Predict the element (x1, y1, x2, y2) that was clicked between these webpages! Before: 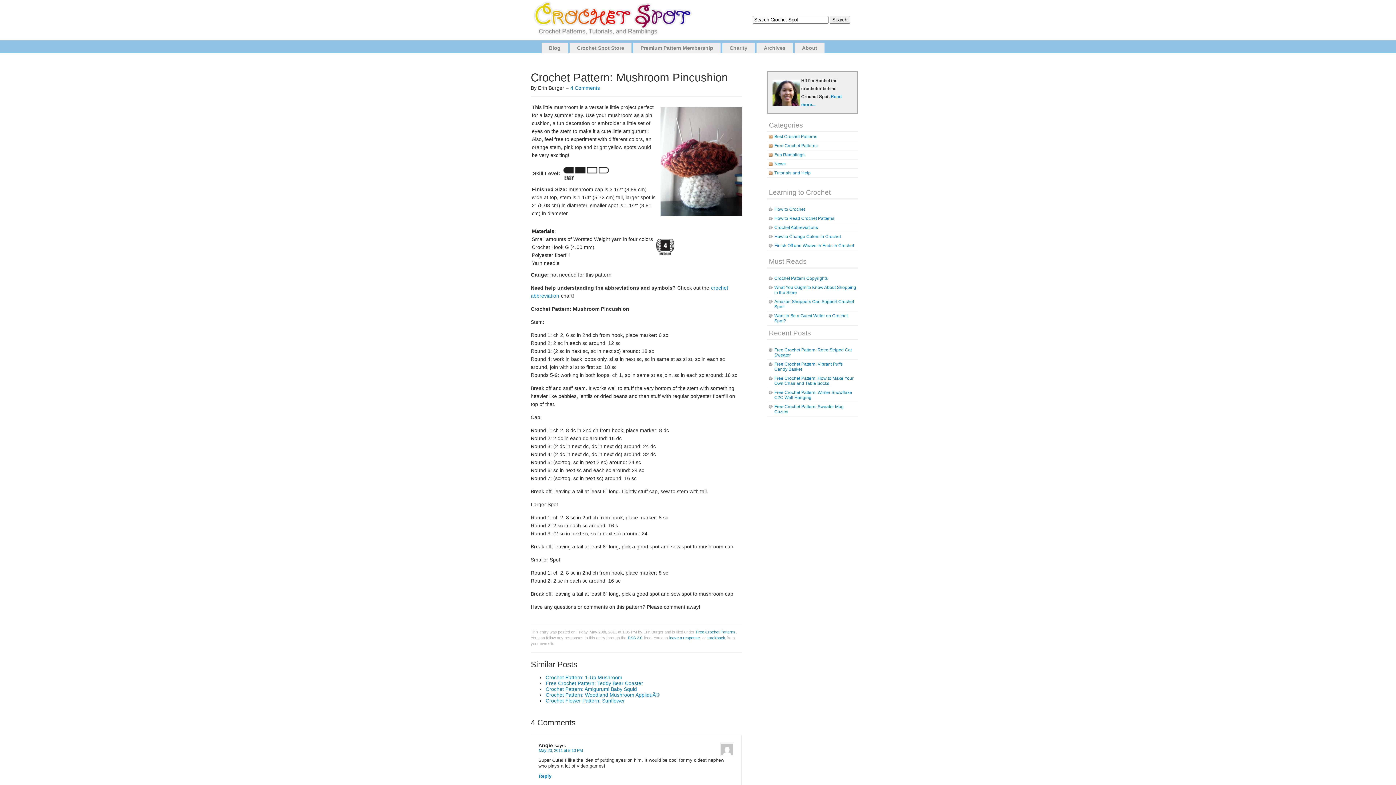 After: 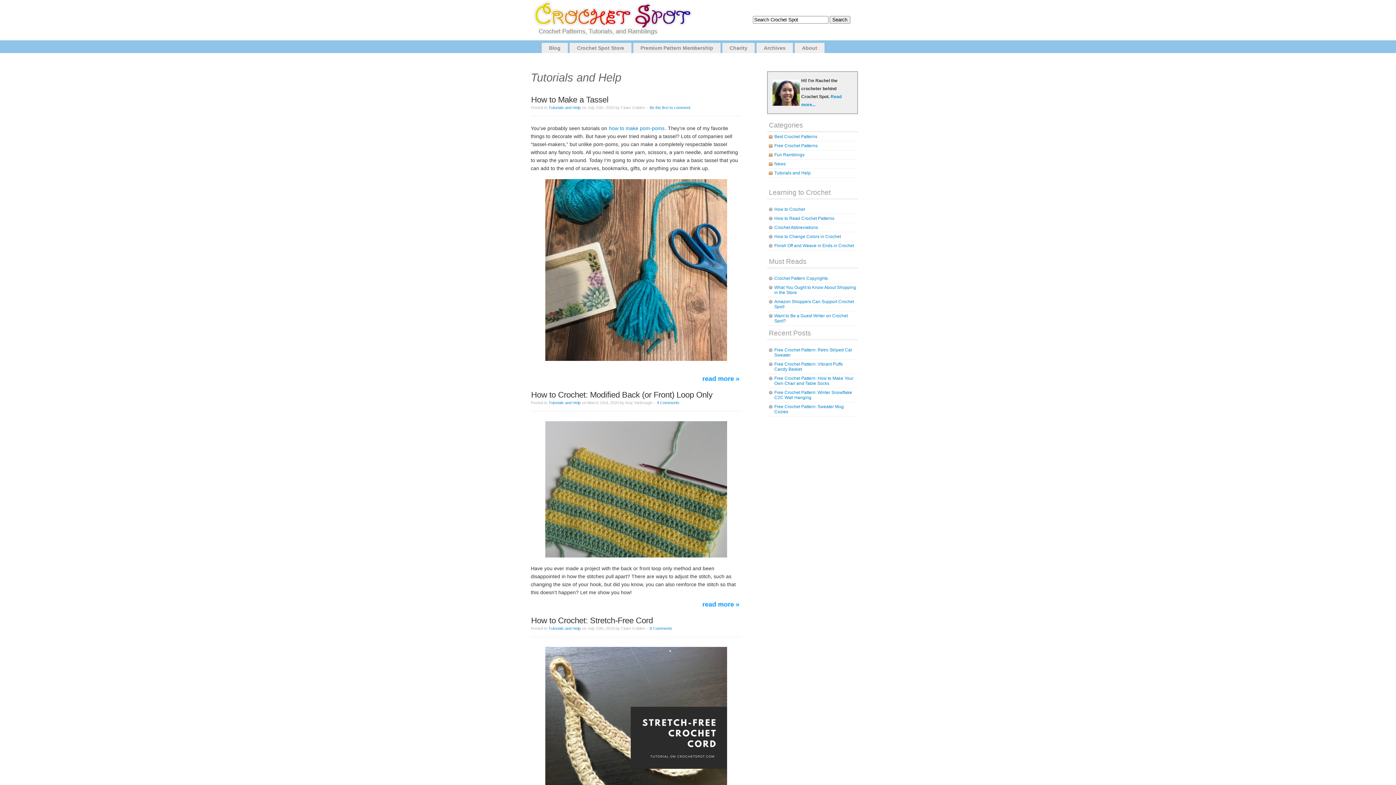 Action: label: Tutorials and Help bbox: (767, 168, 858, 177)